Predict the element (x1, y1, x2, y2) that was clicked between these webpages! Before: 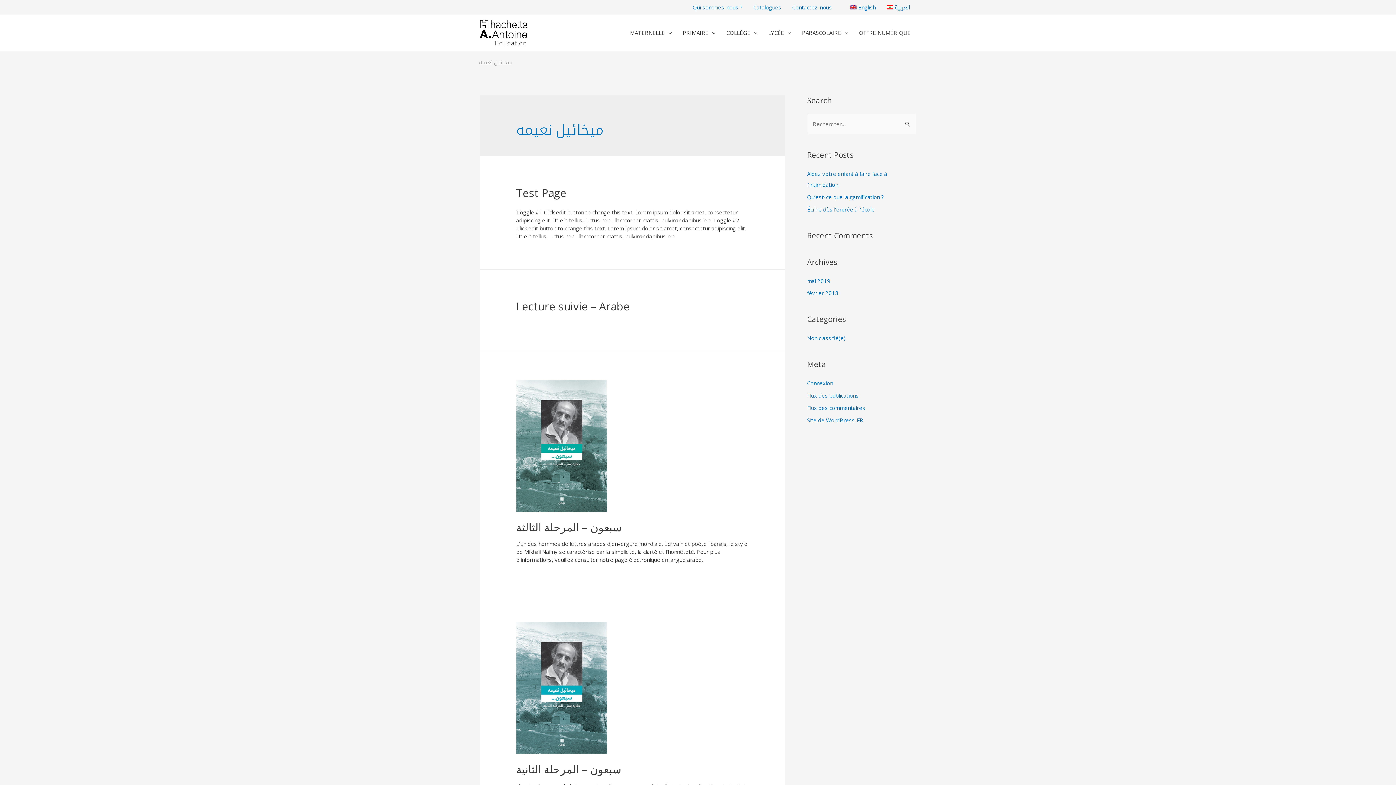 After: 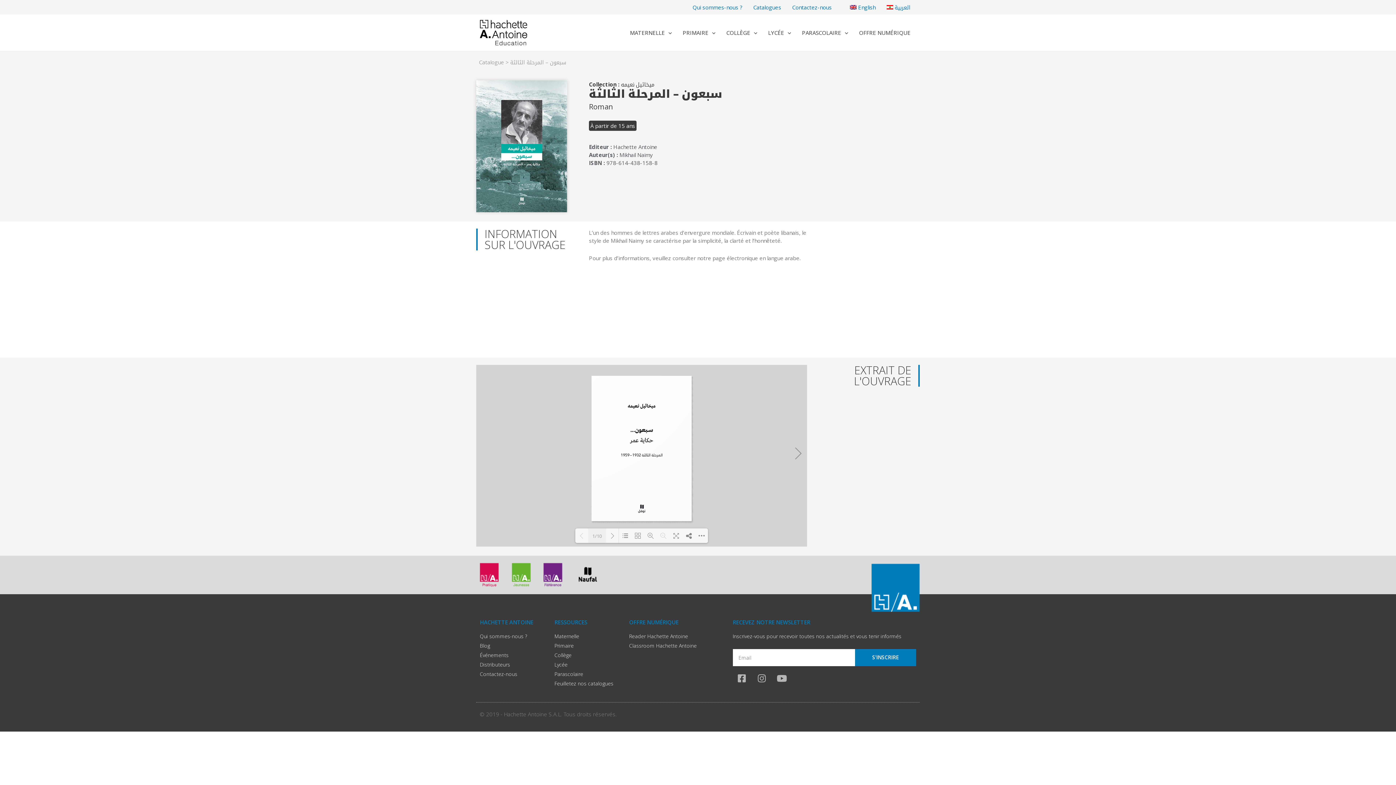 Action: bbox: (516, 520, 621, 534) label: سبعون – المرحلة الثالثة